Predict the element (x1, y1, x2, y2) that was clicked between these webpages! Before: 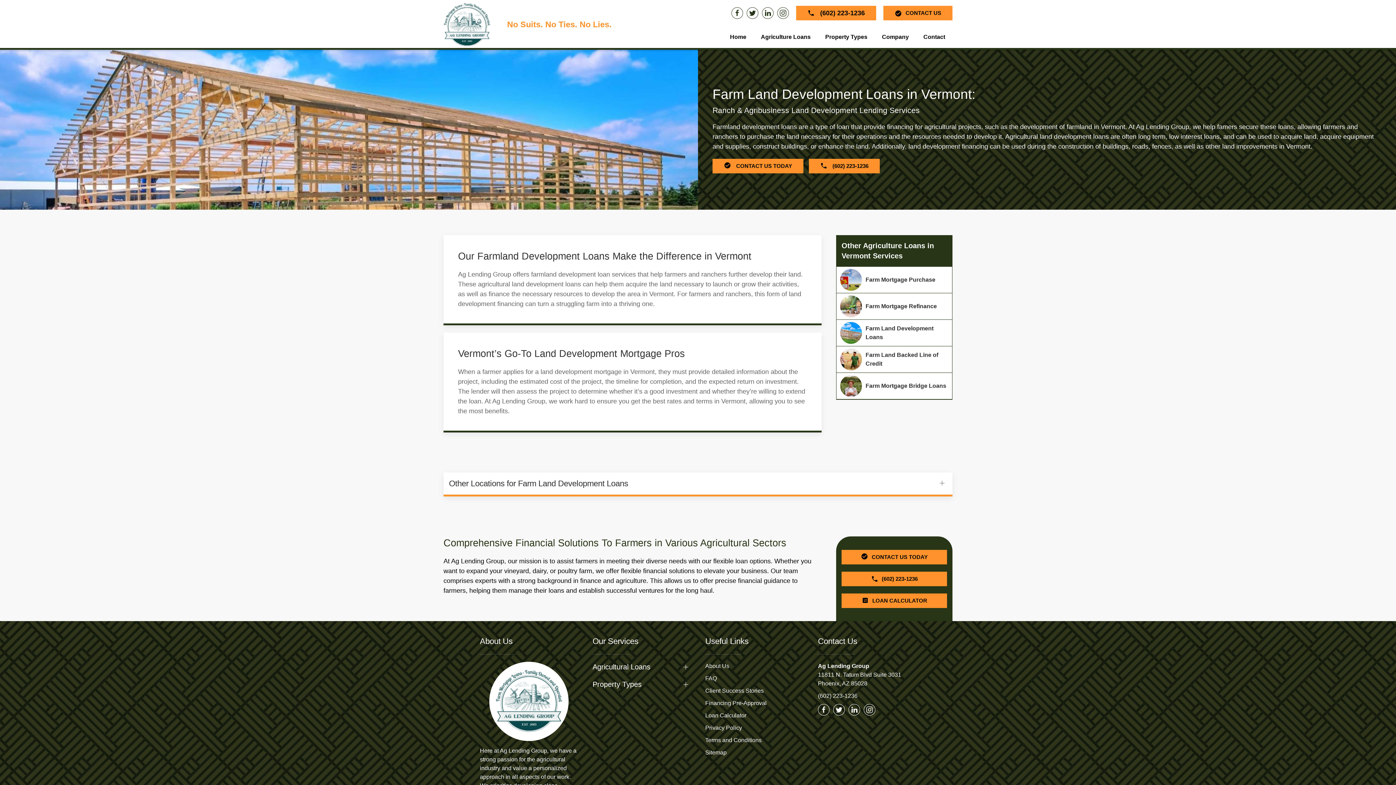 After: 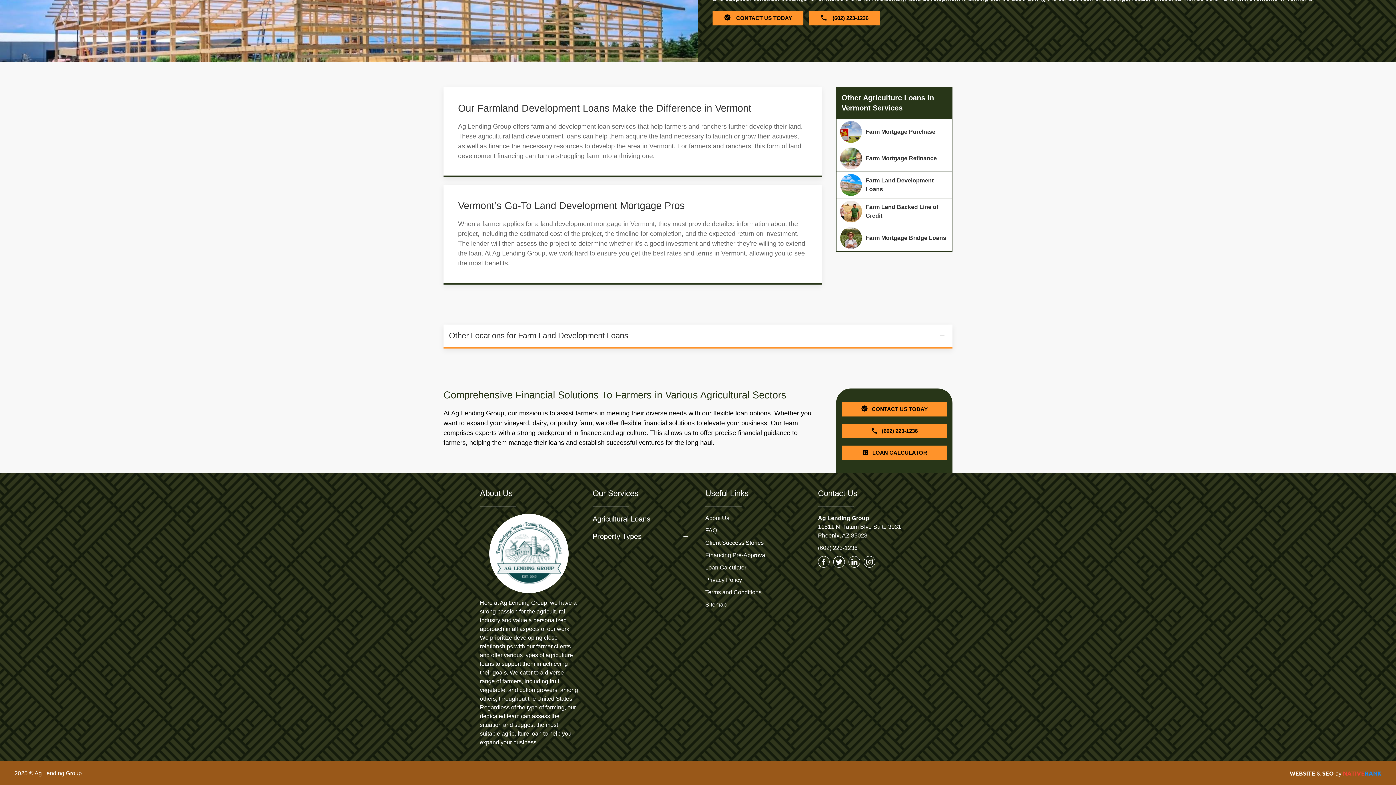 Action: bbox: (458, 347, 807, 360) label: Vermont’s Go-To Land Development Mortgage Pros